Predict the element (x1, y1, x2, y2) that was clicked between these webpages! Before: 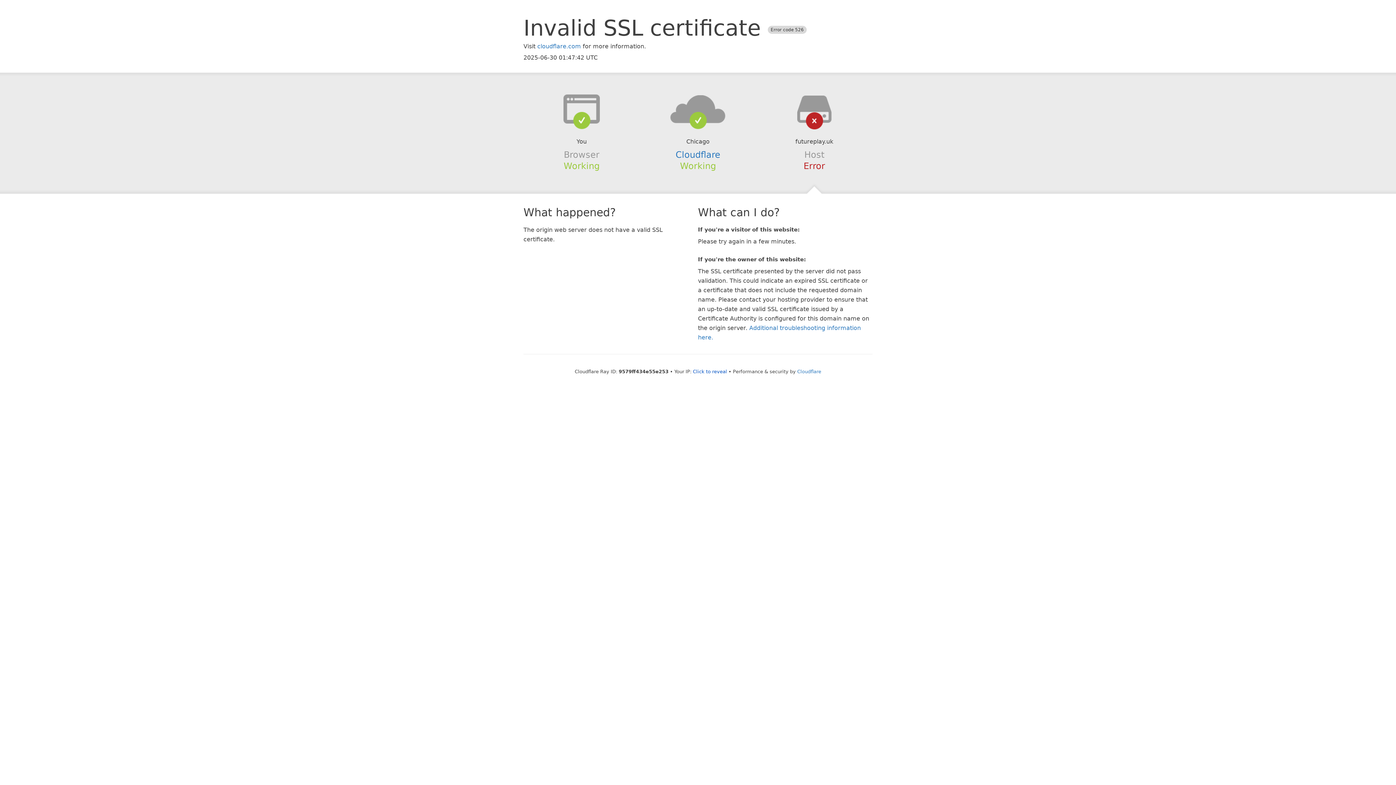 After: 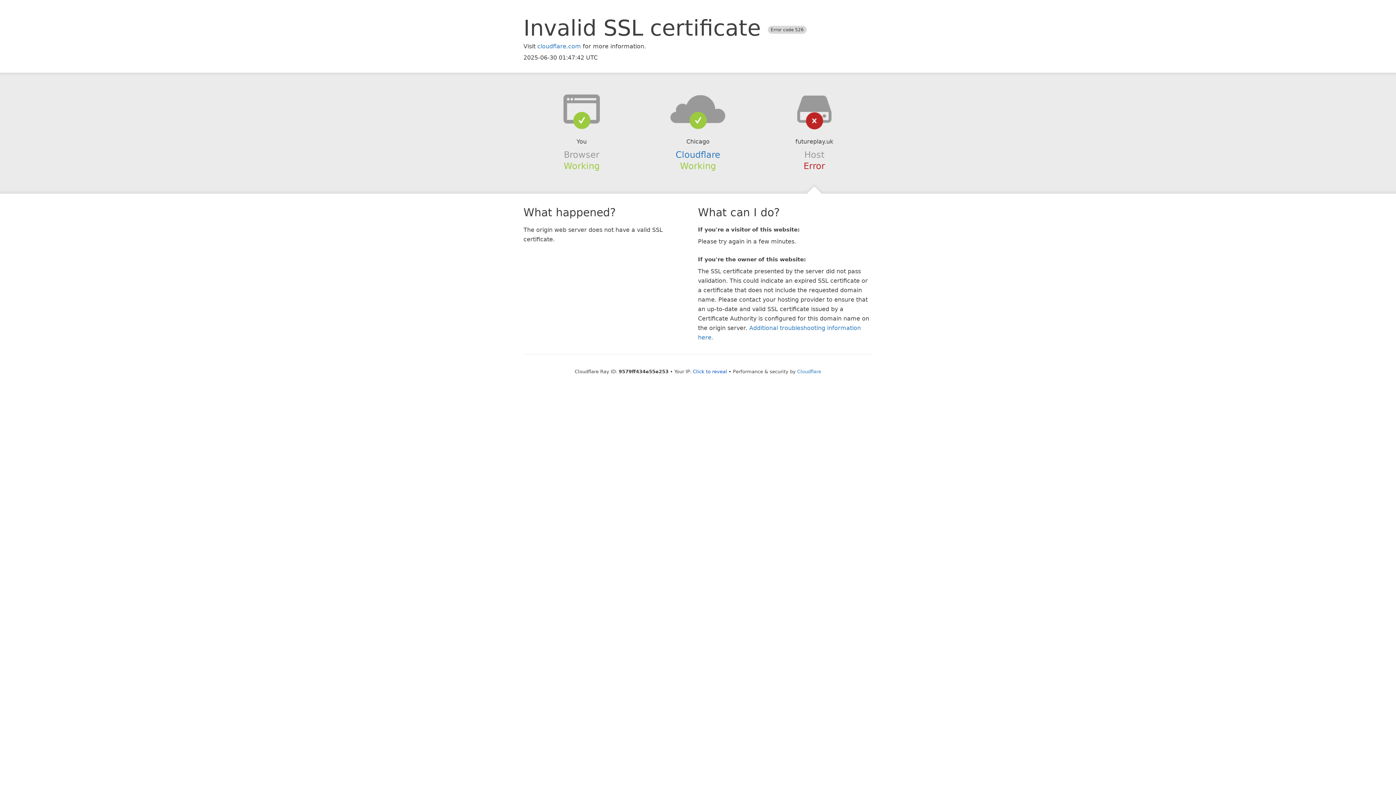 Action: bbox: (639, 94, 756, 123)